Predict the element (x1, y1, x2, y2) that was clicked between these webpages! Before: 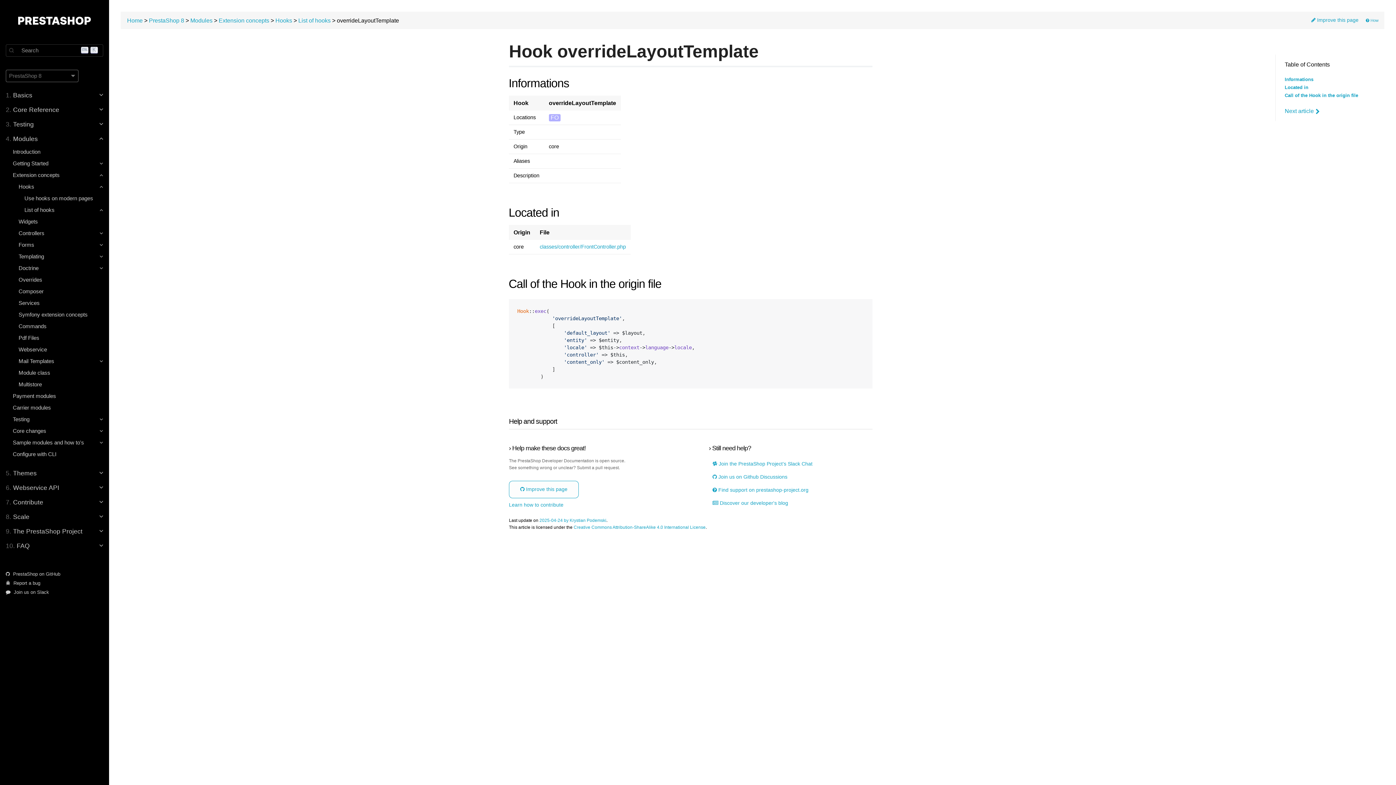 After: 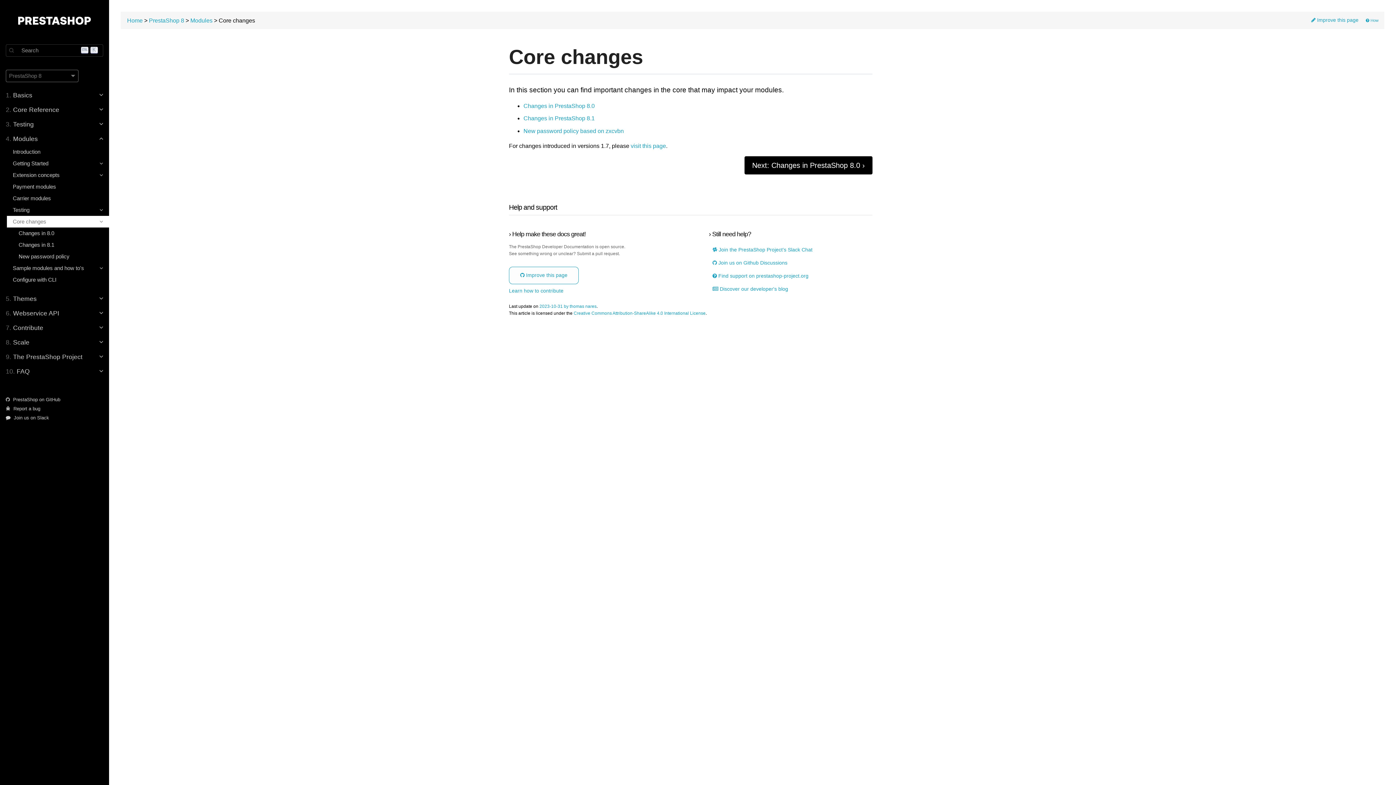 Action: bbox: (6, 425, 109, 436) label: Core changes